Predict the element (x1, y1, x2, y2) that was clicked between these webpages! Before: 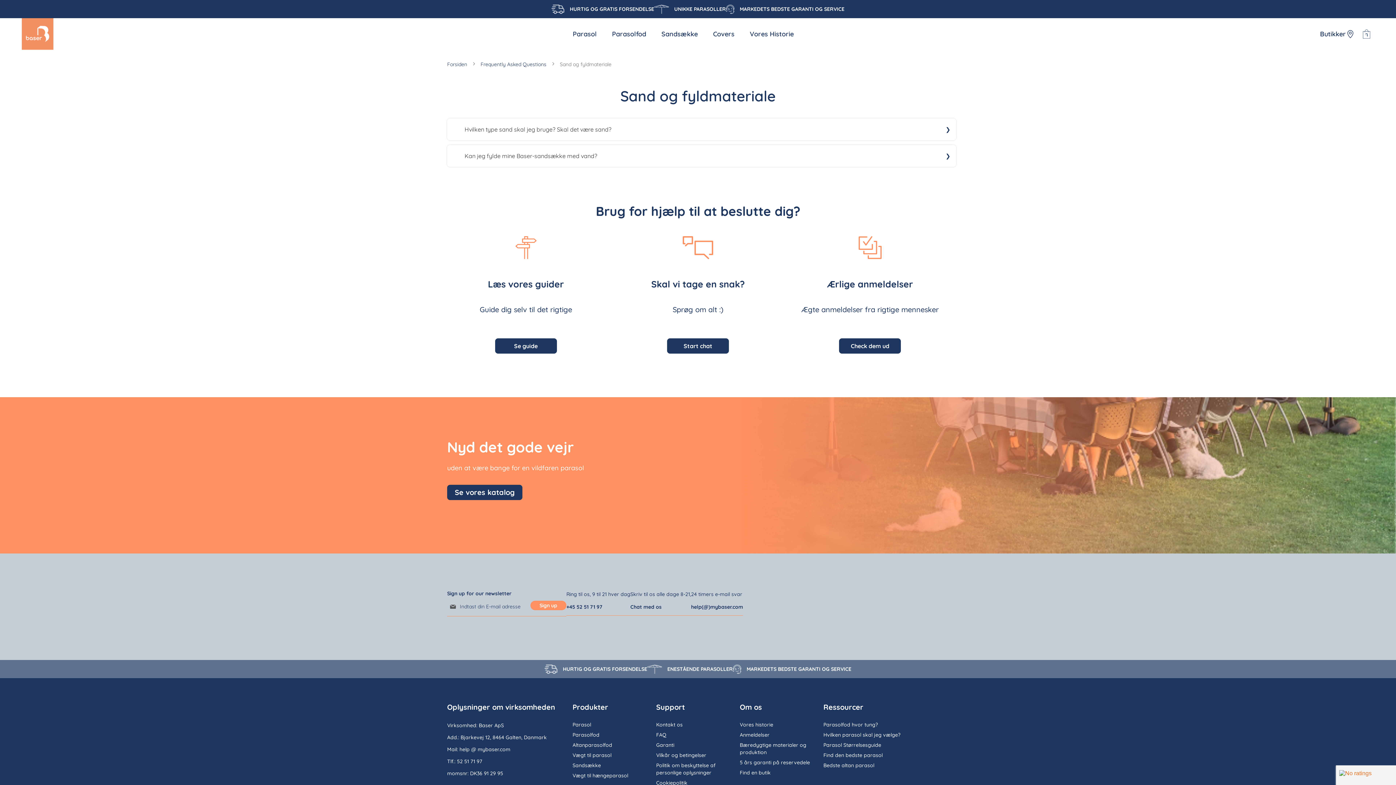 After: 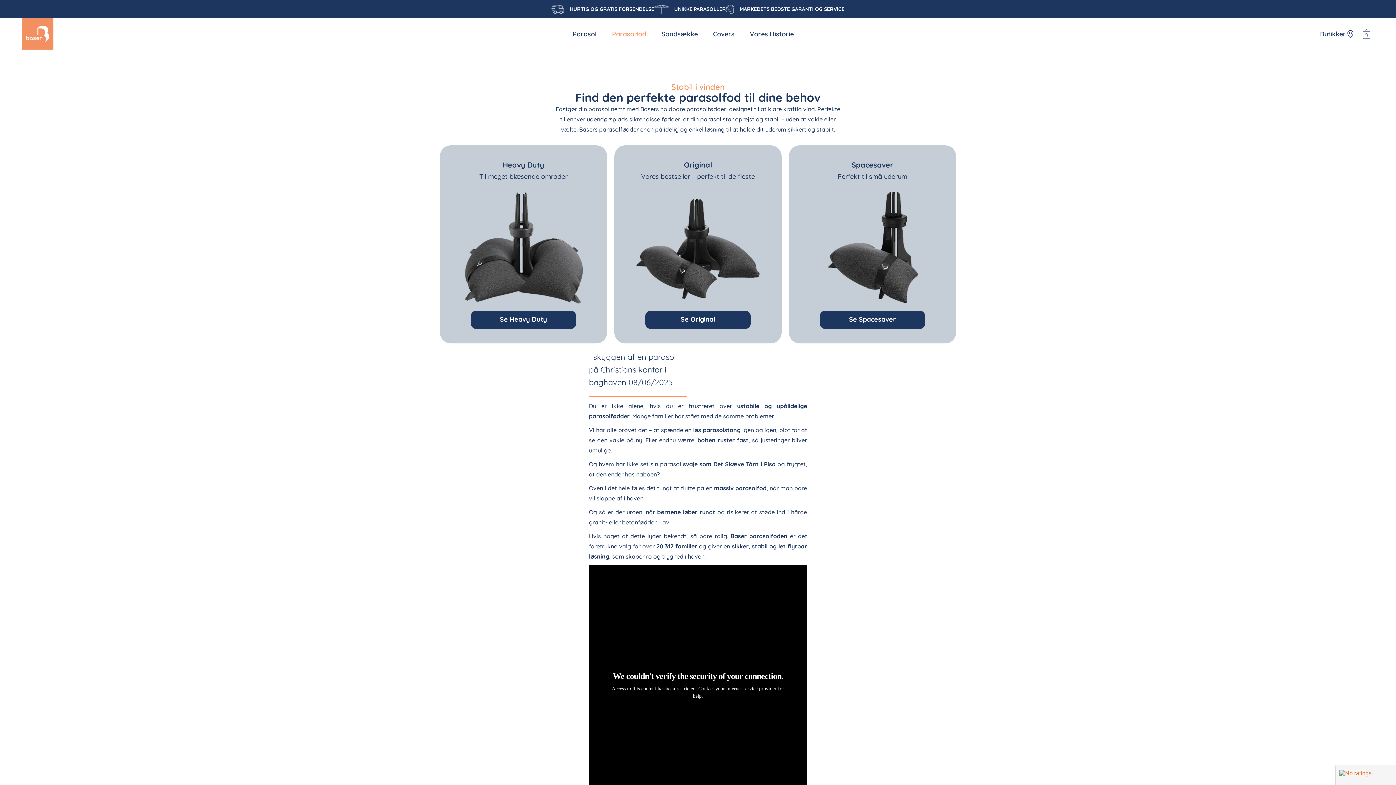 Action: label: Se vores katalog bbox: (447, 487, 522, 496)